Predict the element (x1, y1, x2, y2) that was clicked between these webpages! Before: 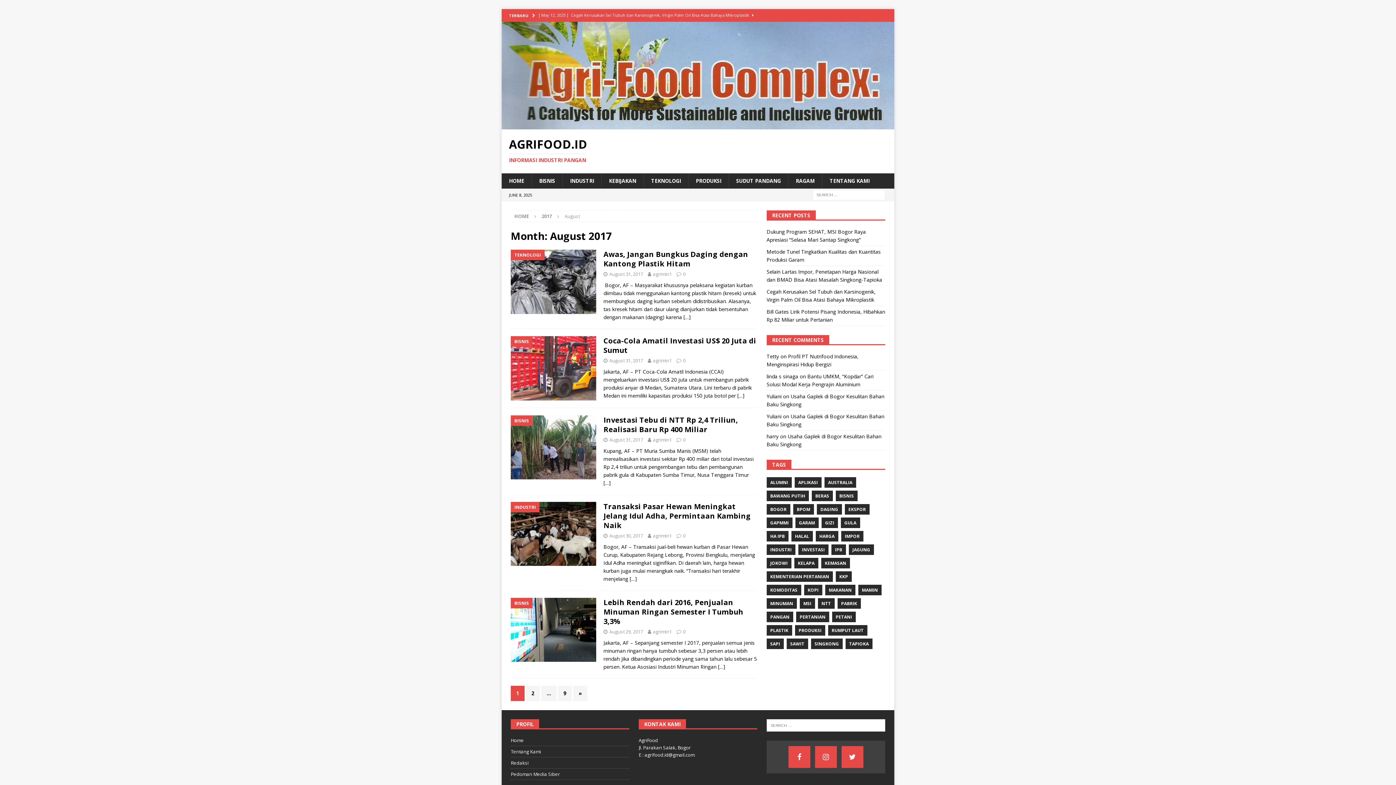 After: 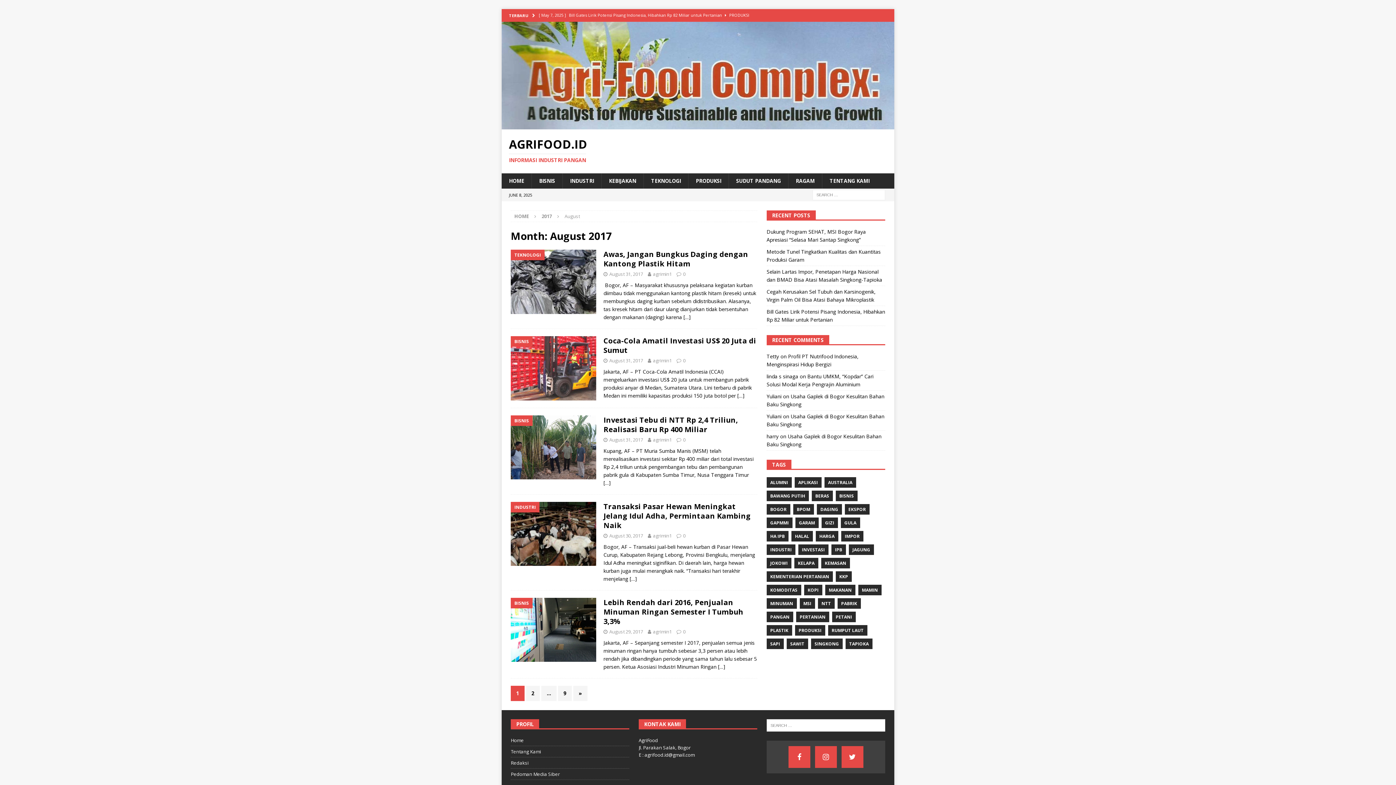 Action: label: August 30, 2017 bbox: (609, 532, 643, 539)